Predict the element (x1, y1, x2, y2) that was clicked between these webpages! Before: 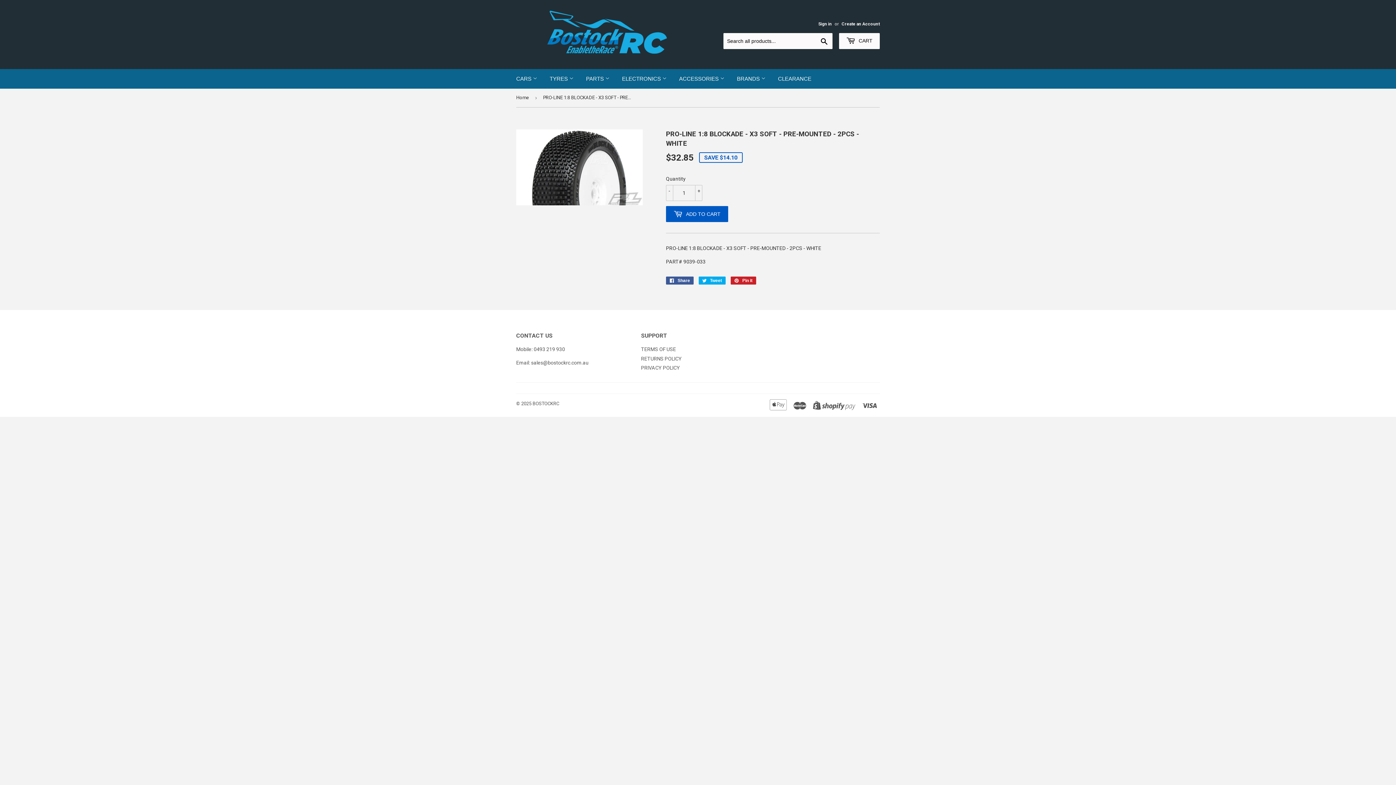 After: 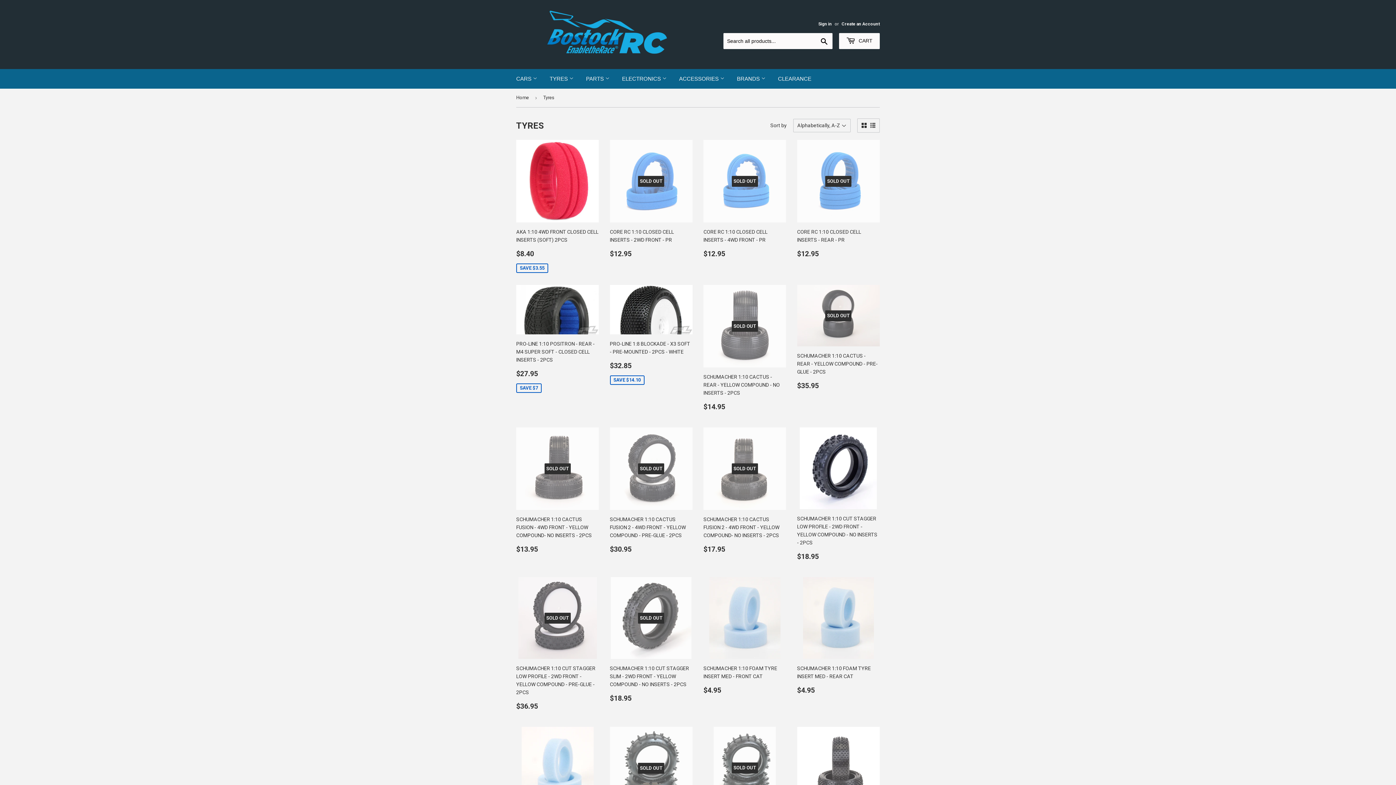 Action: label: TYRES  bbox: (544, 69, 579, 88)